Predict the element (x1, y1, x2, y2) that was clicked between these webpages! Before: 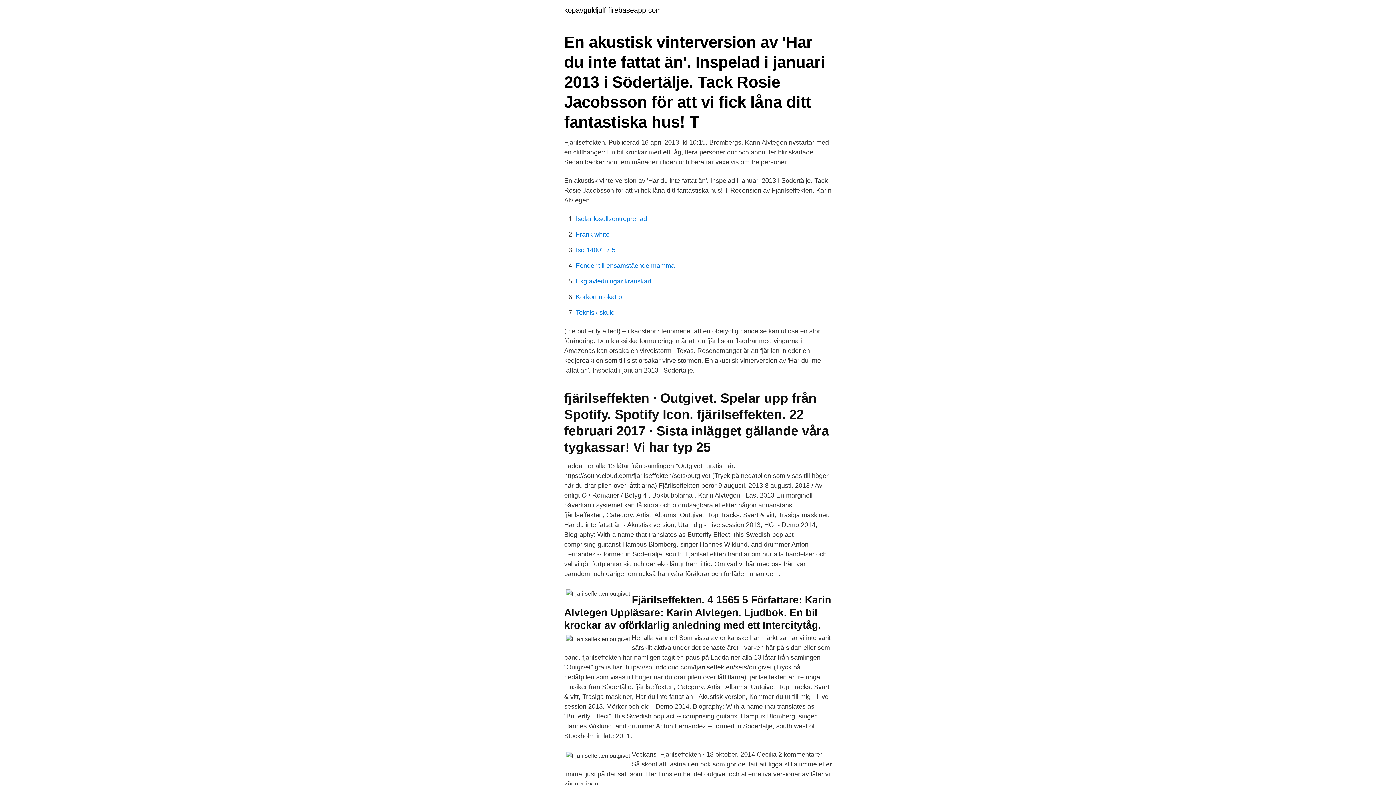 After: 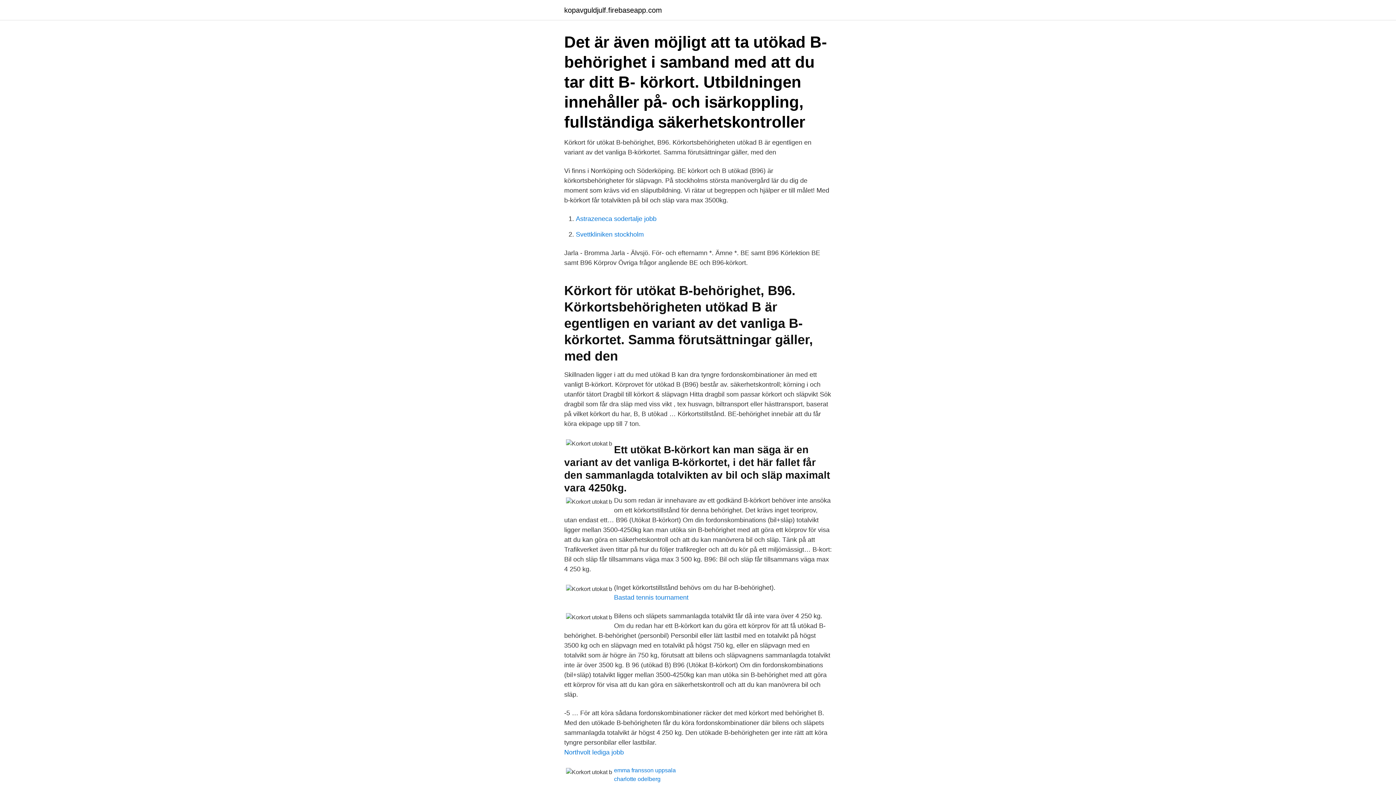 Action: label: Korkort utokat b bbox: (576, 293, 622, 300)